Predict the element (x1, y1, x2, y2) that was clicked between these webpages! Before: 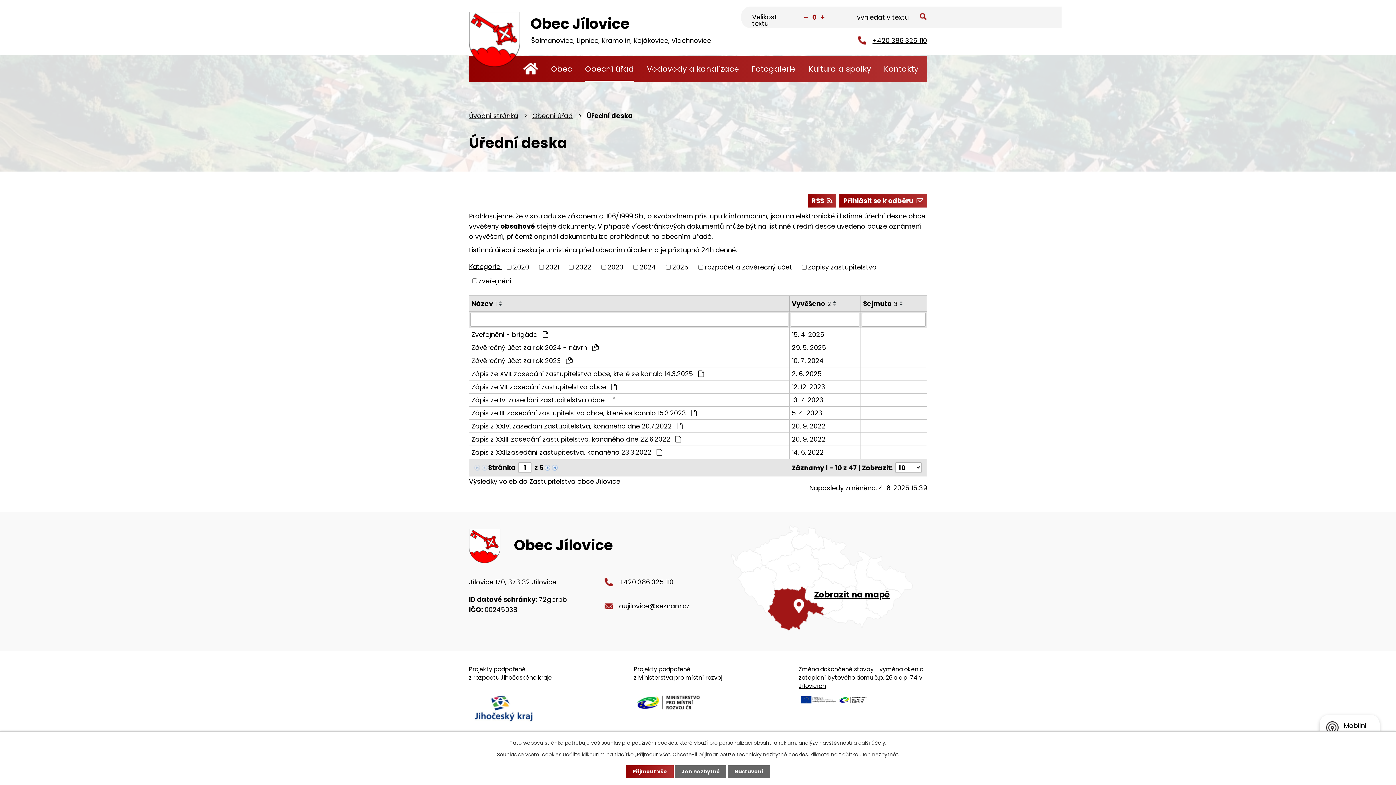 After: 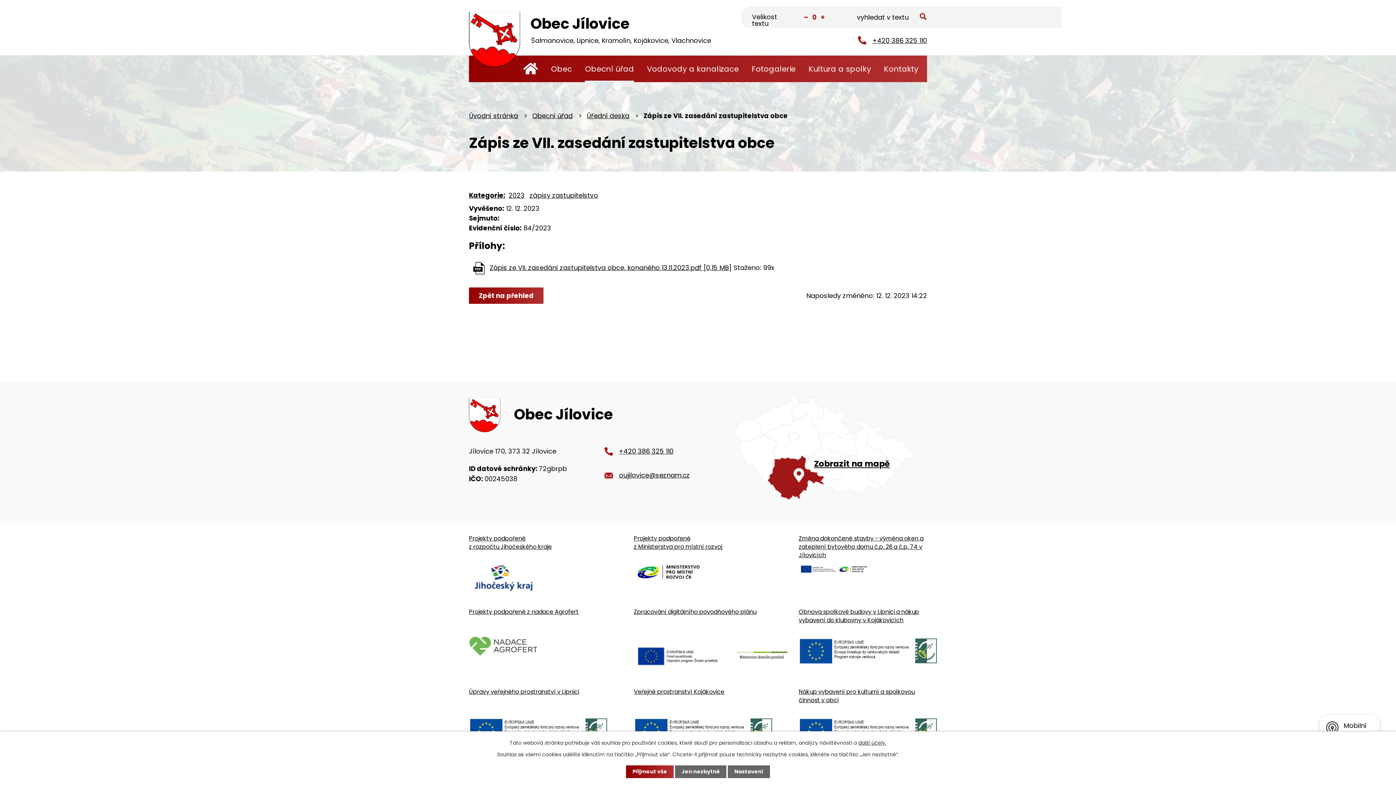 Action: bbox: (792, 382, 858, 392) label: 12. 12. 2023